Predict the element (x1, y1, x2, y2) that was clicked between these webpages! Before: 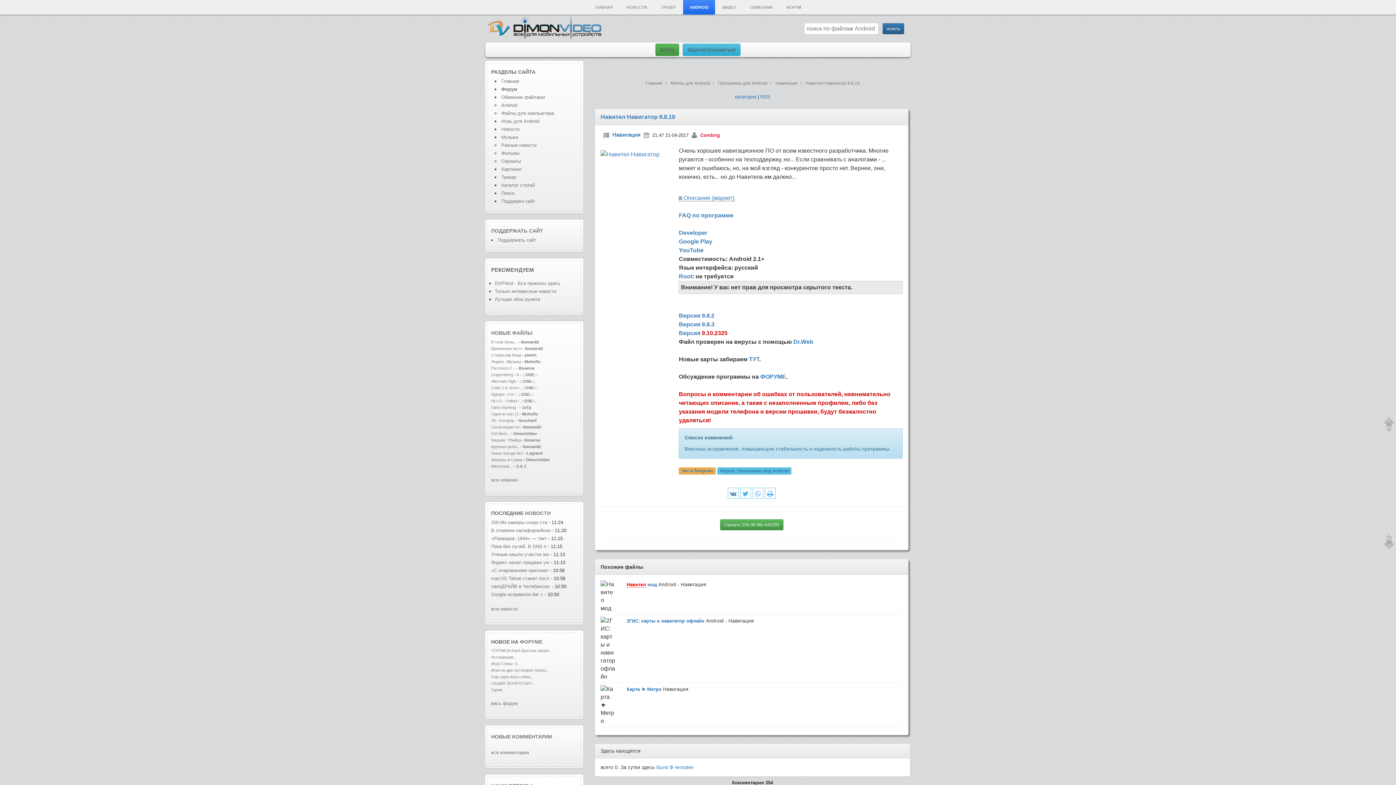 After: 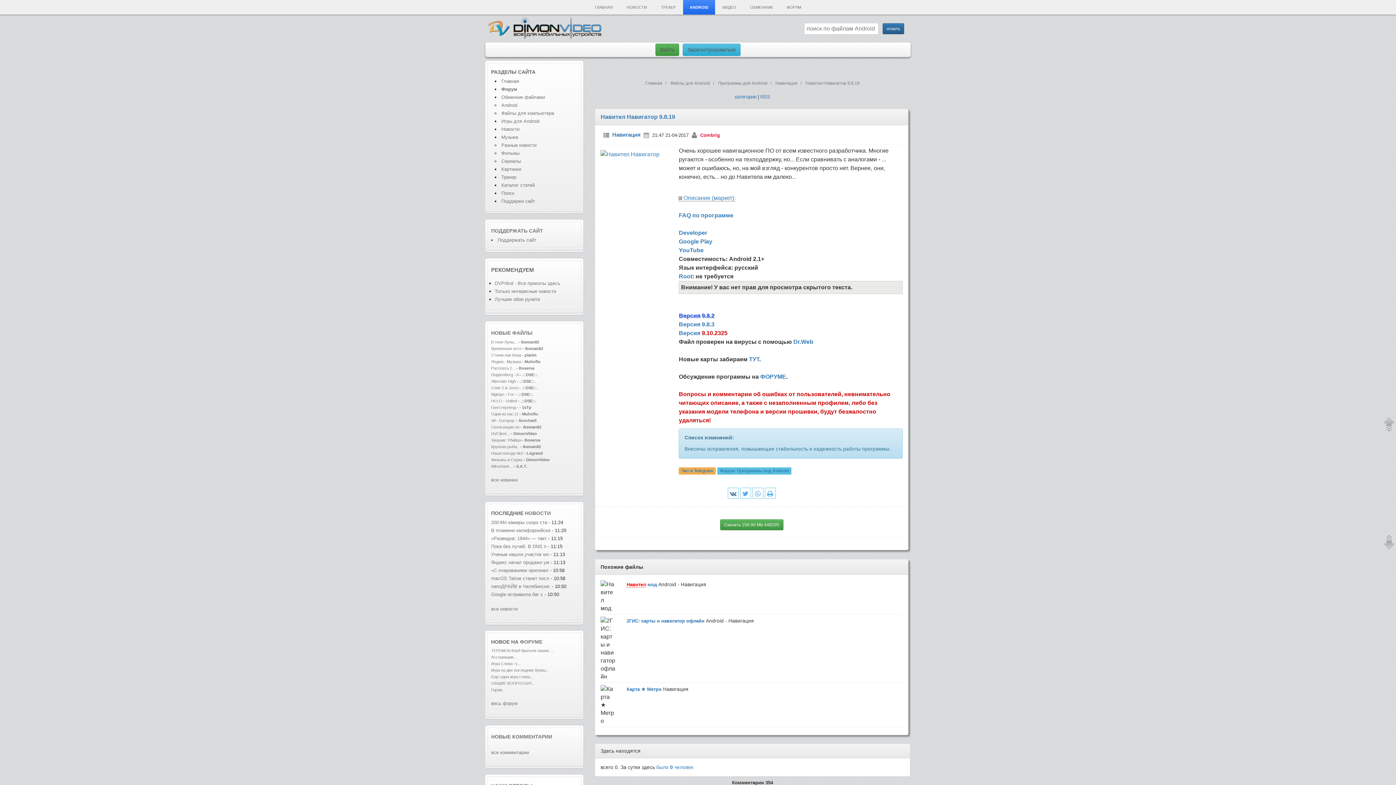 Action: bbox: (679, 312, 714, 319) label: Версия 9.8.2